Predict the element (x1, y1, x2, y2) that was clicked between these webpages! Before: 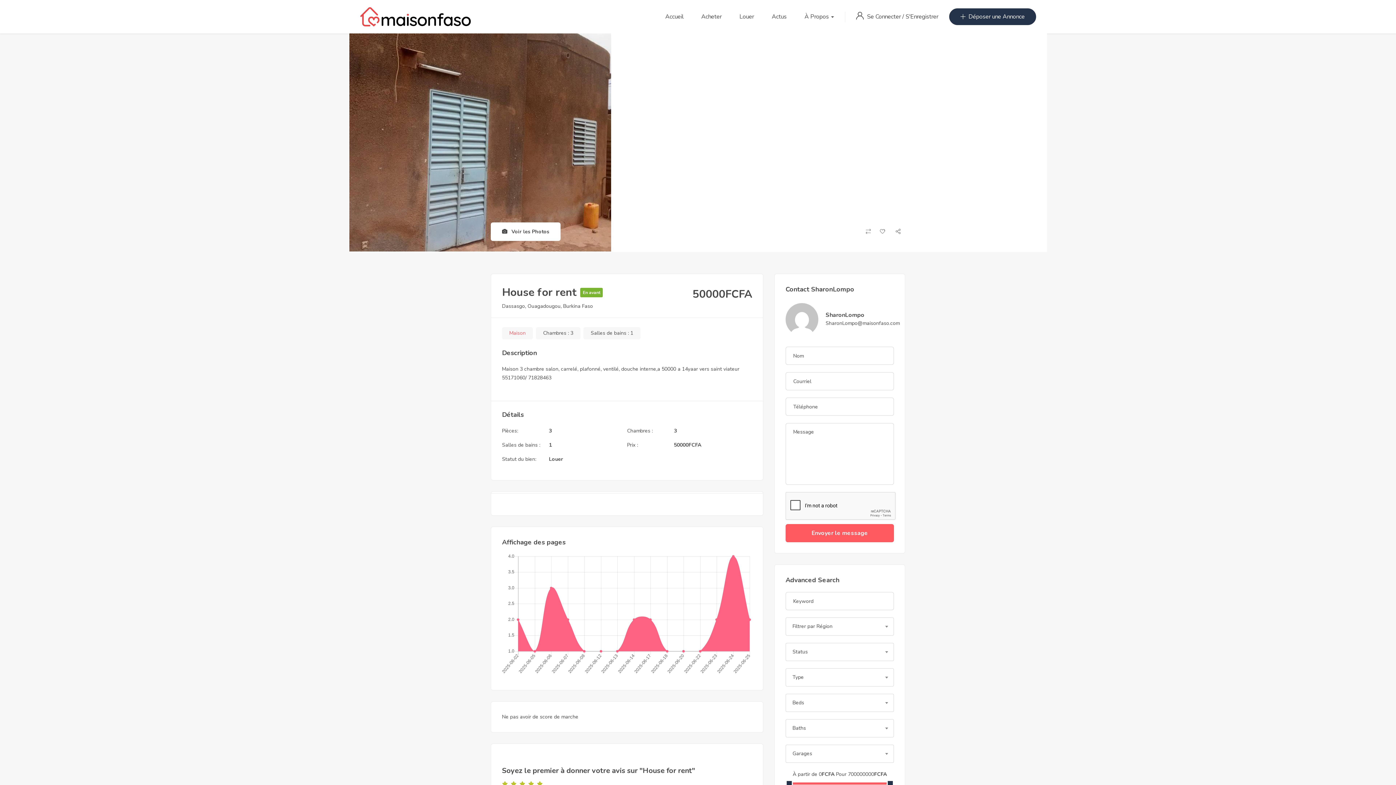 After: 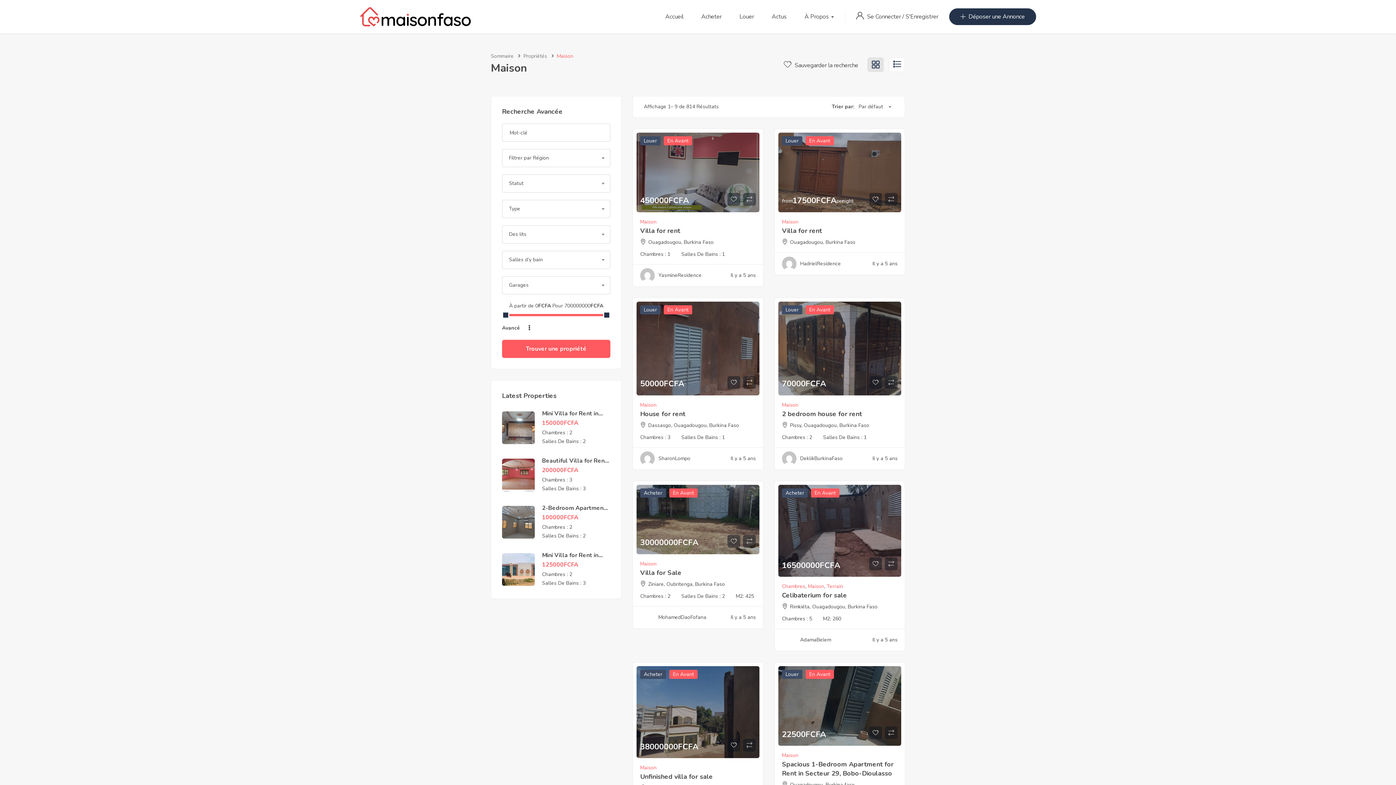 Action: label: Maison bbox: (509, 329, 525, 336)